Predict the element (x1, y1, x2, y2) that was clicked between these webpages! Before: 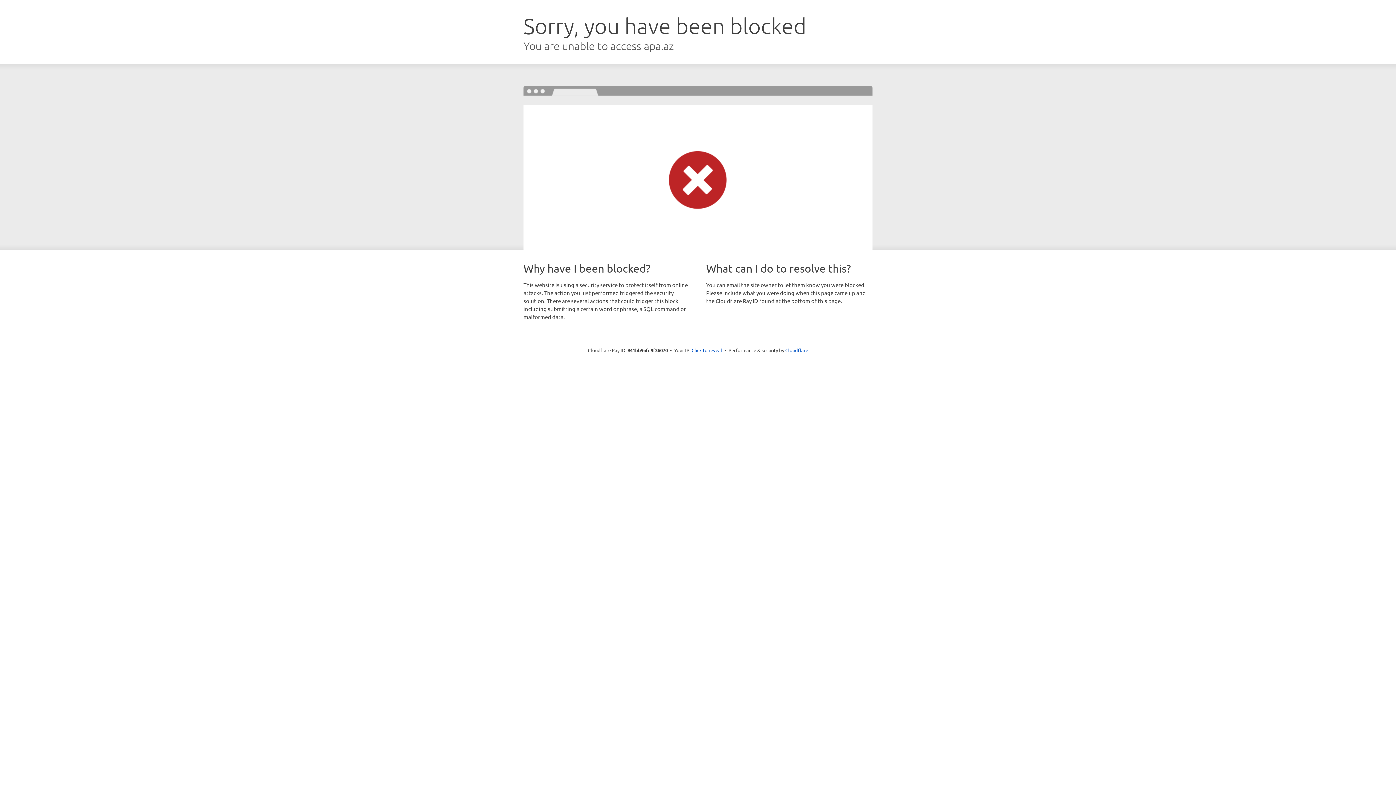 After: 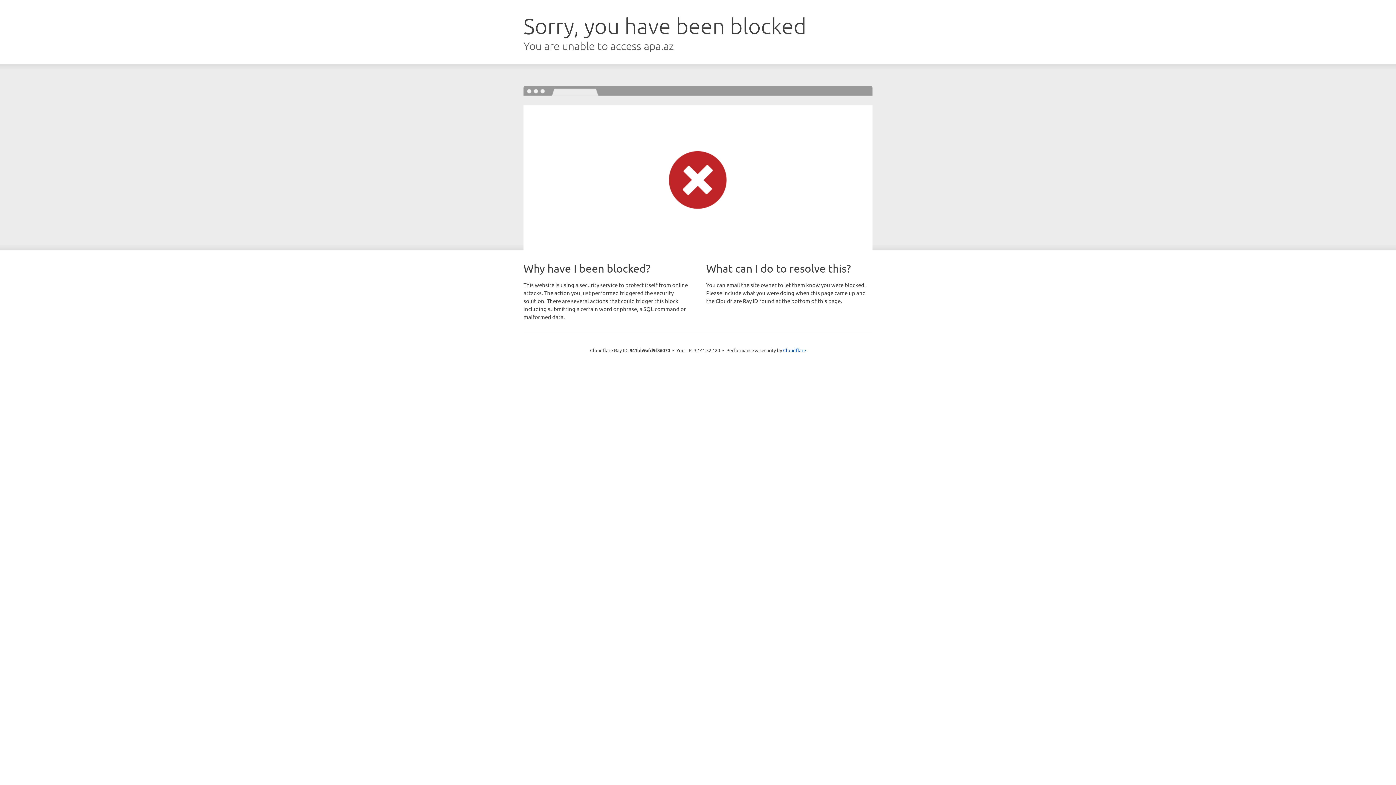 Action: bbox: (691, 346, 722, 353) label: Click to reveal